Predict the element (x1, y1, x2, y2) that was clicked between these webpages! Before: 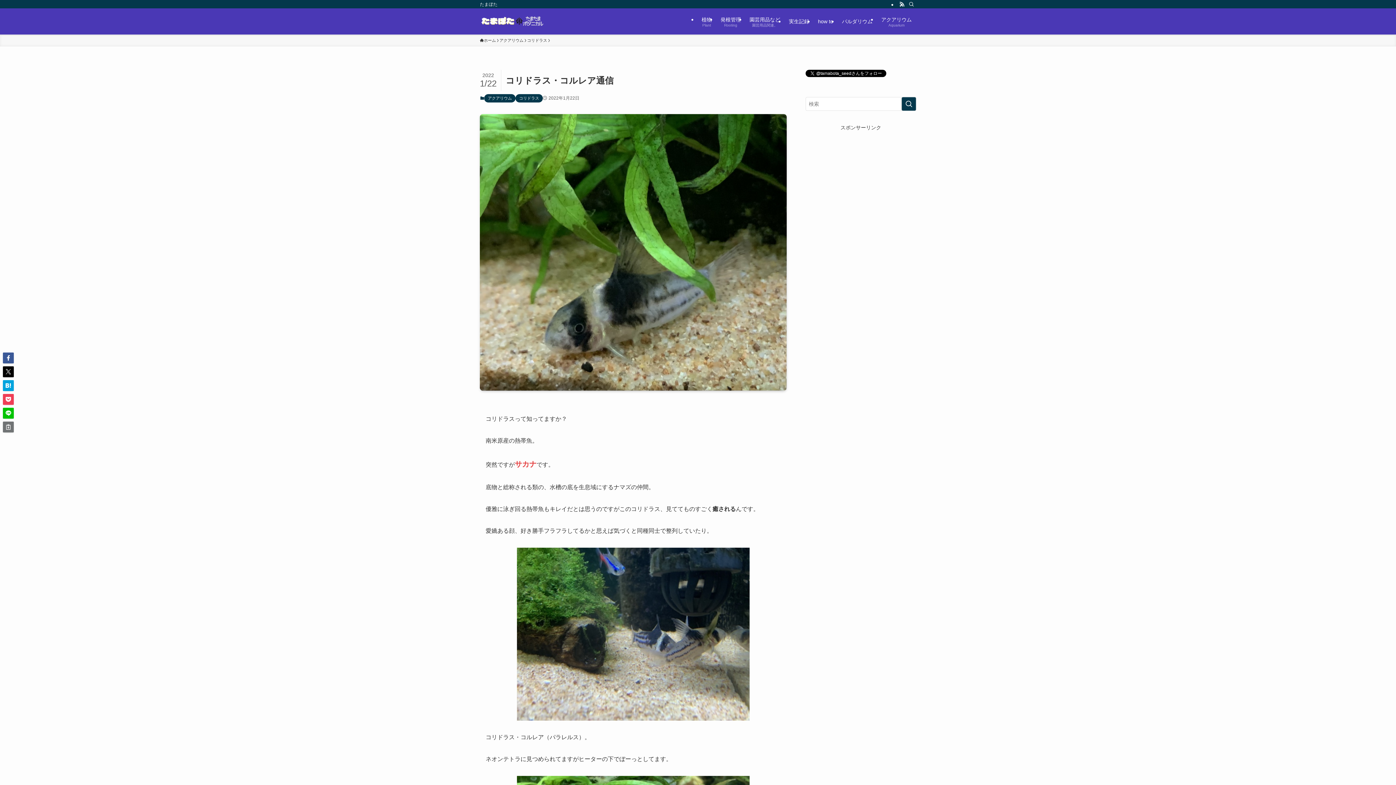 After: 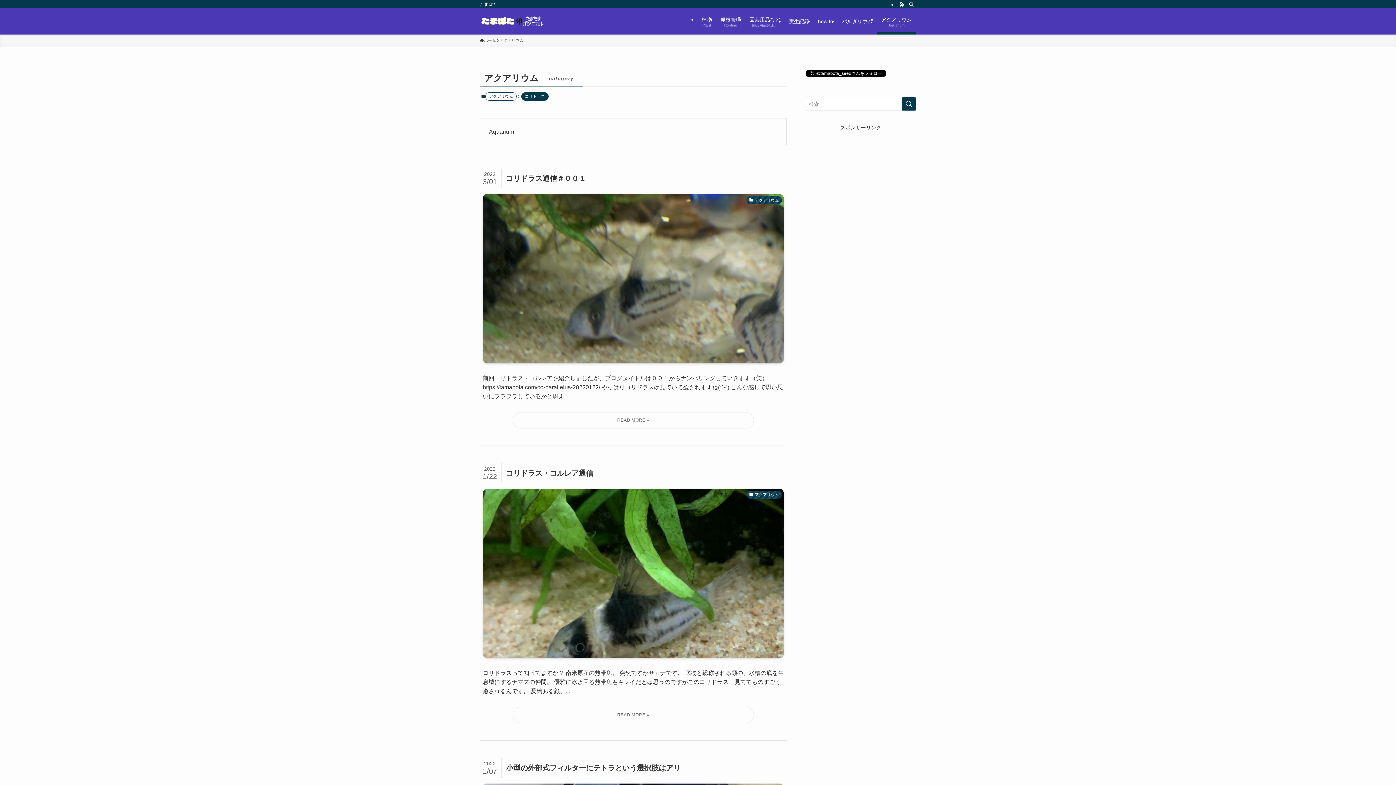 Action: label: アクアリウム bbox: (499, 37, 523, 43)